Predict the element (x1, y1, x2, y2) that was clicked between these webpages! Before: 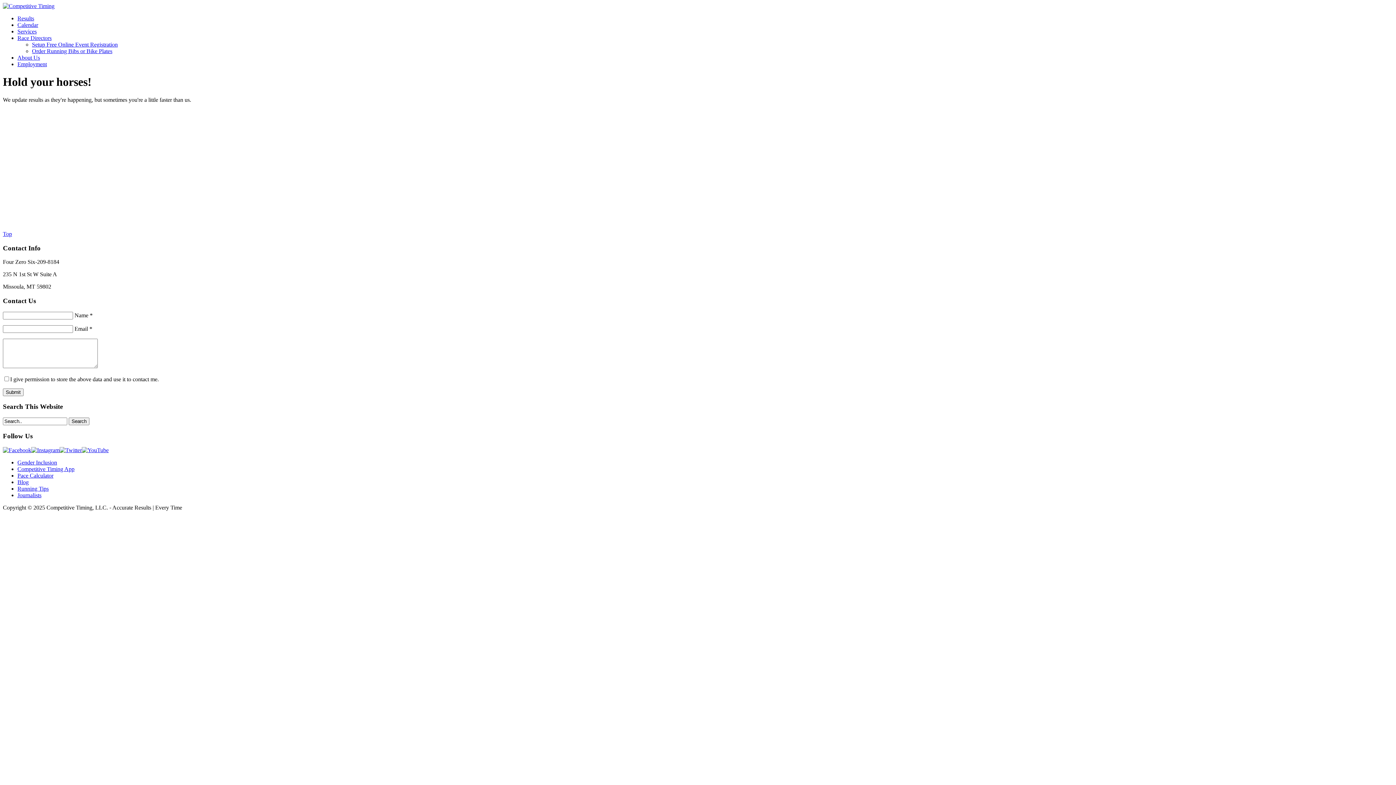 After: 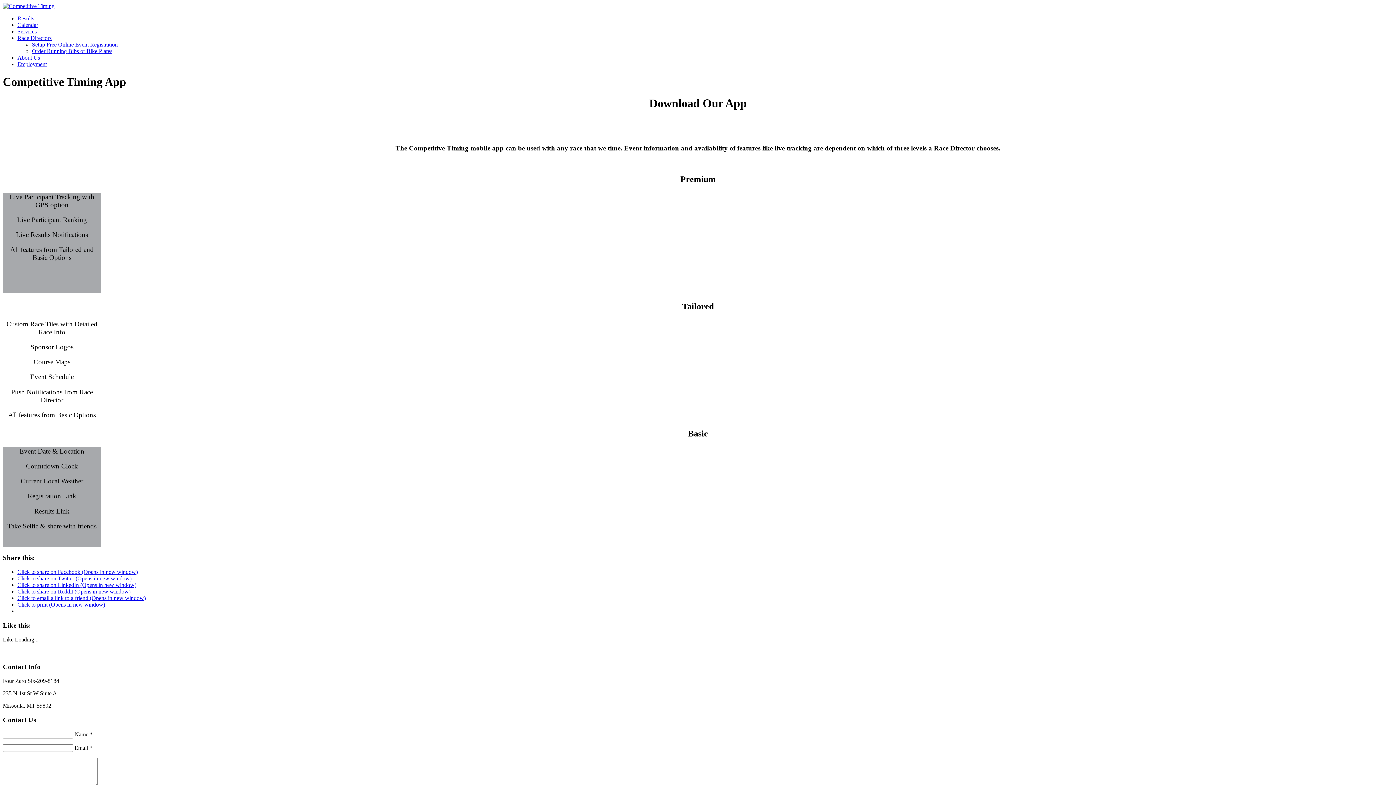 Action: bbox: (17, 466, 74, 472) label: Competitive Timing App